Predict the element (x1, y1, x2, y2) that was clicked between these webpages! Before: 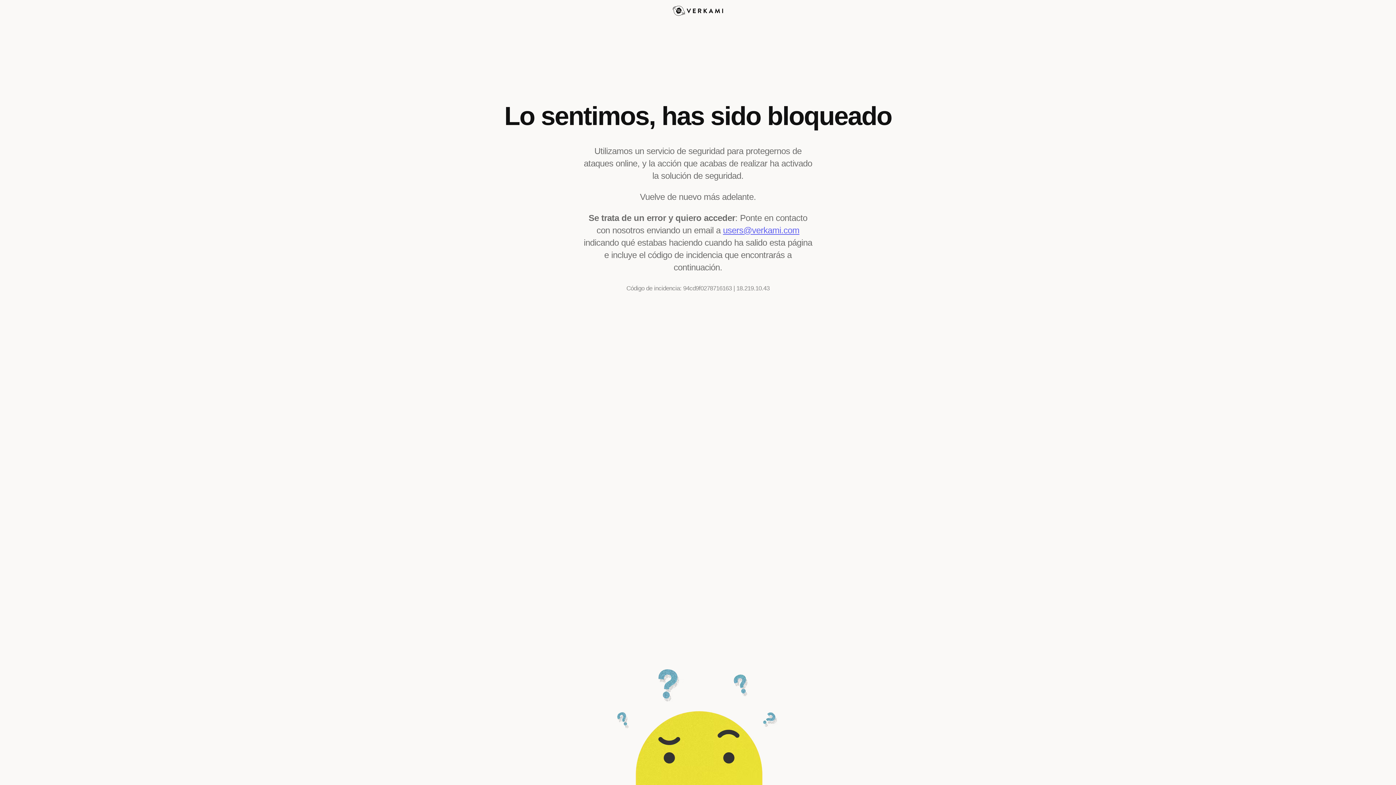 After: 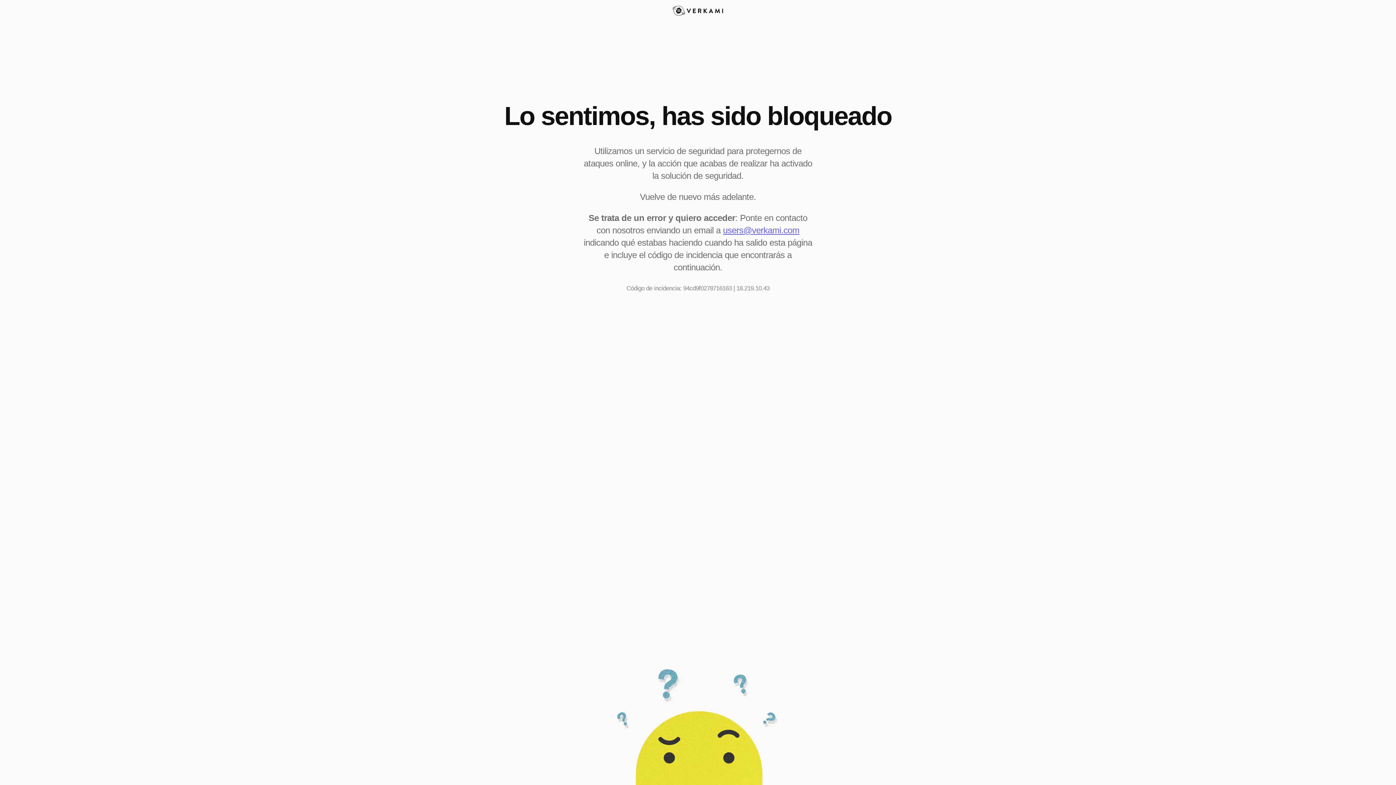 Action: label: users@verkami.com bbox: (723, 225, 799, 235)